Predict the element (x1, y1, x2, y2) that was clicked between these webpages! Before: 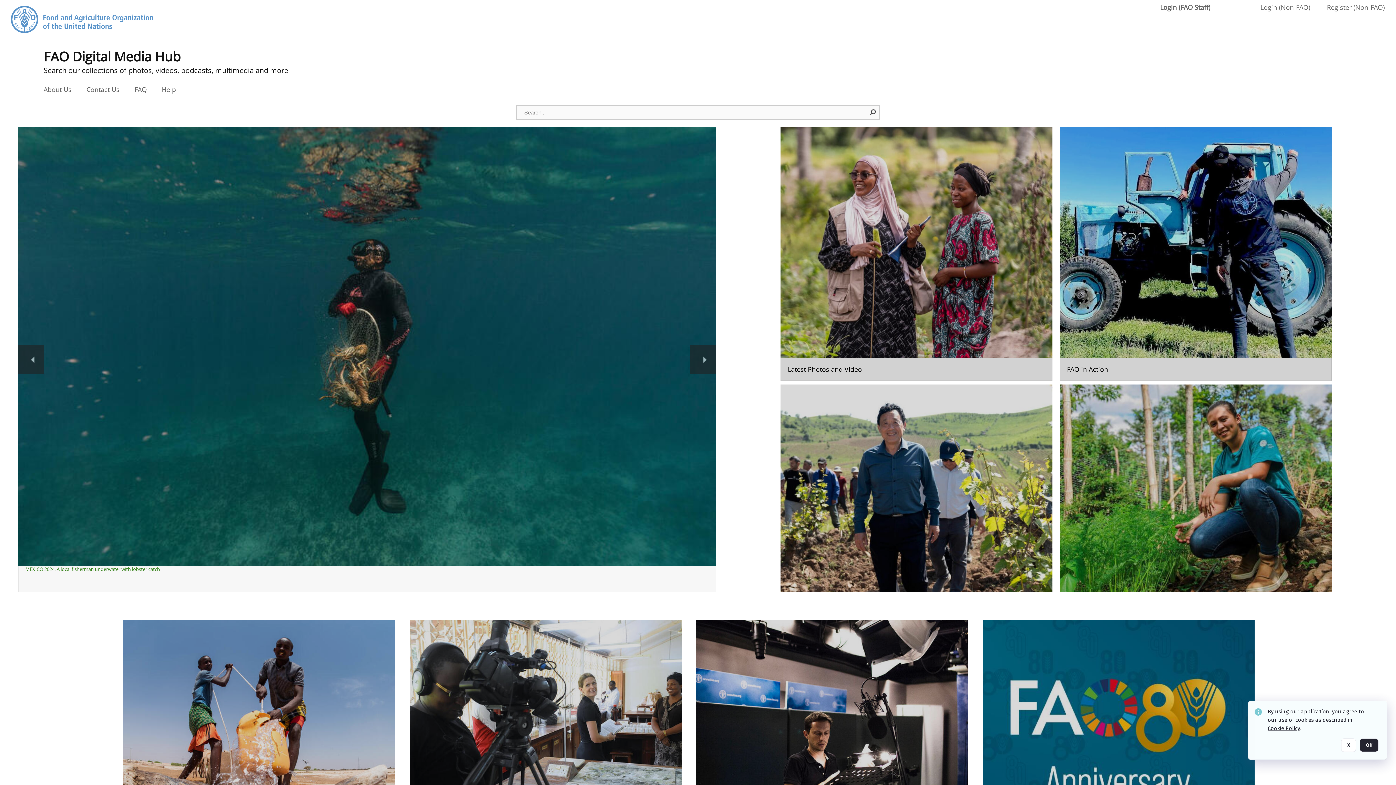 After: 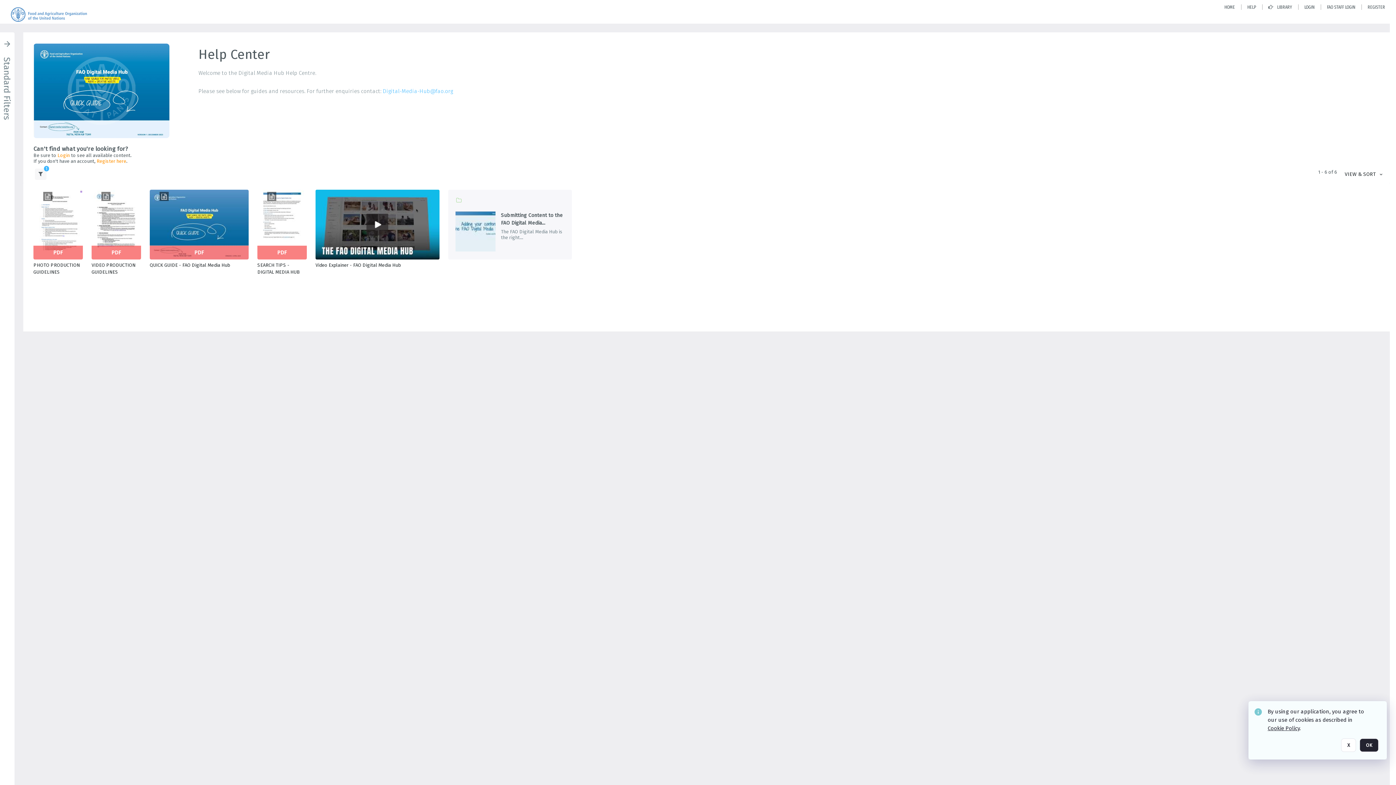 Action: bbox: (161, 85, 176, 93) label: Help